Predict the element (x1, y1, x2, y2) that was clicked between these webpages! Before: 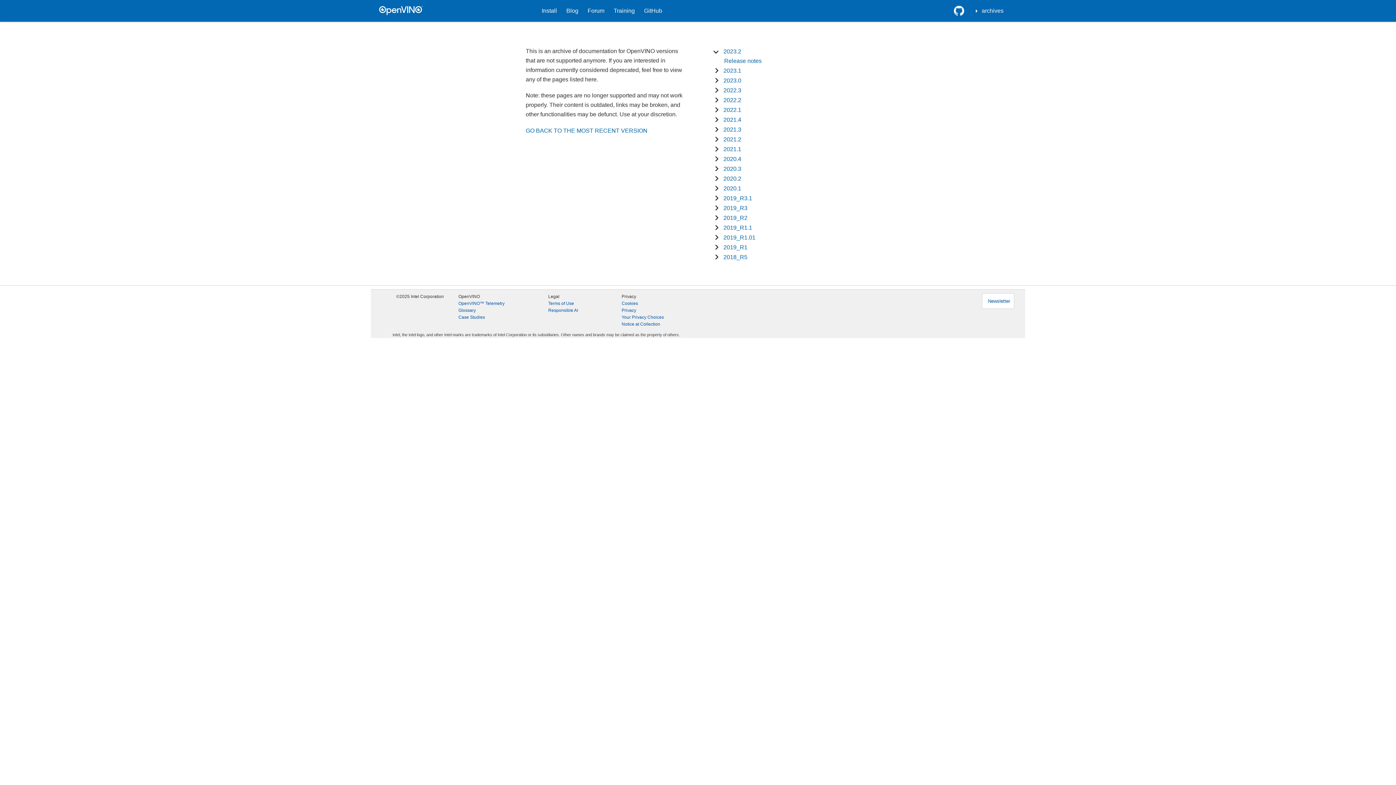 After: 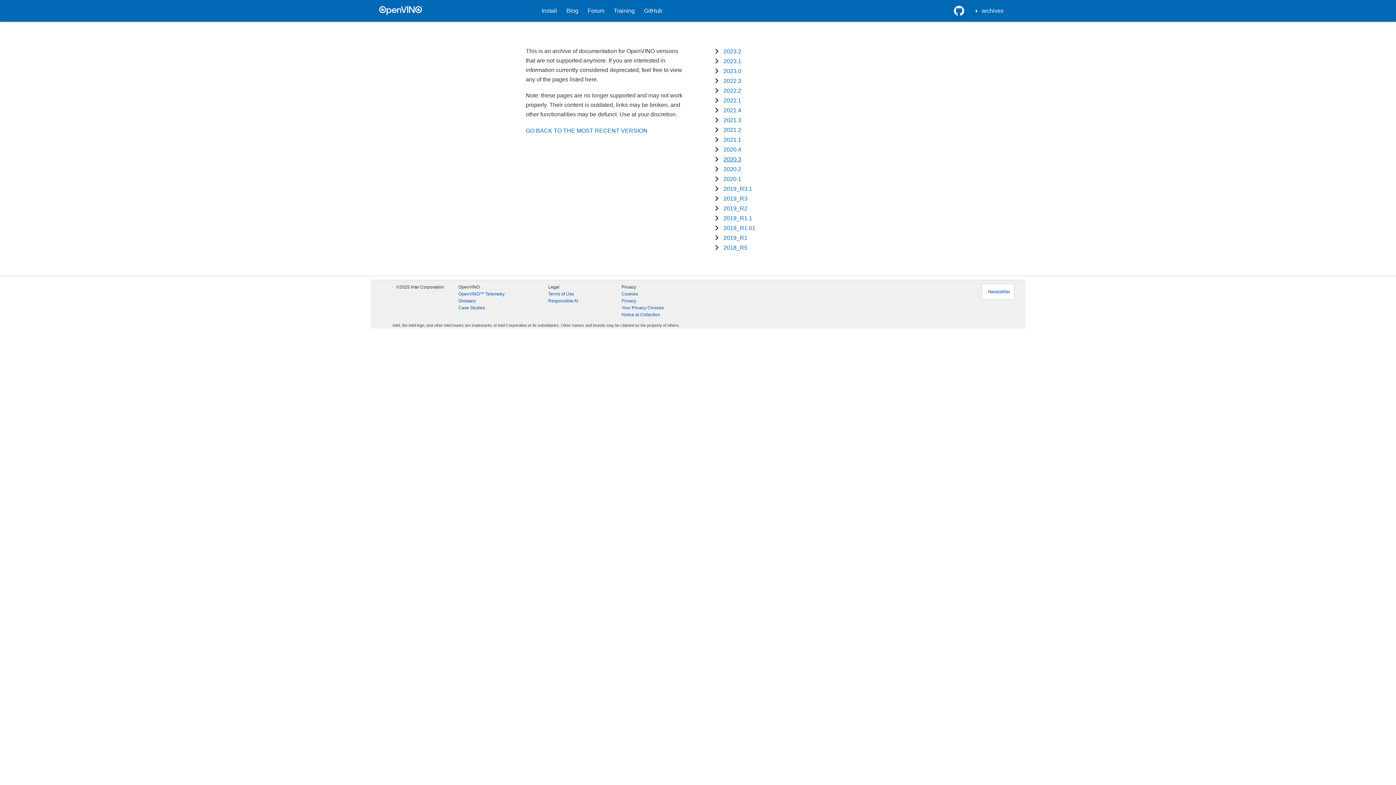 Action: label: 2020.4 bbox: (723, 156, 741, 162)